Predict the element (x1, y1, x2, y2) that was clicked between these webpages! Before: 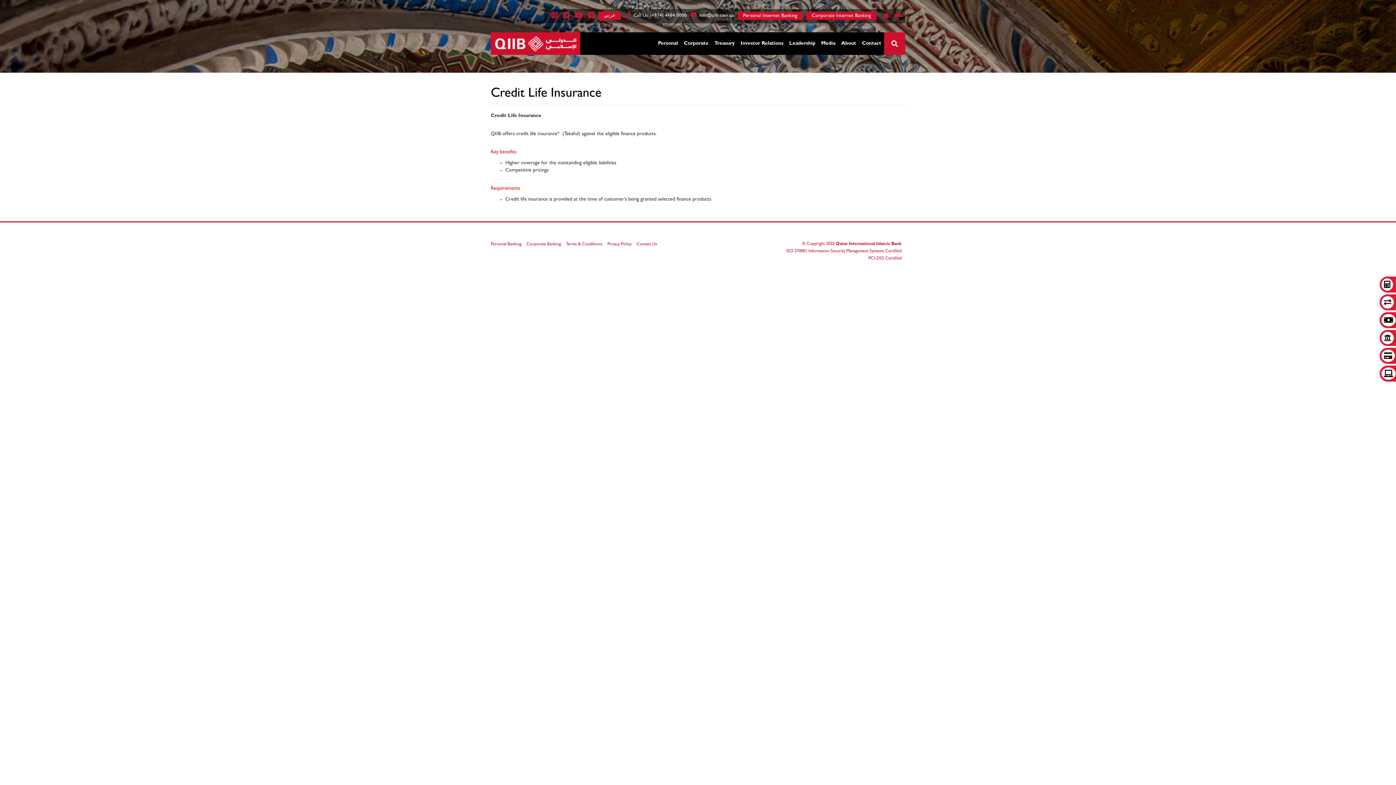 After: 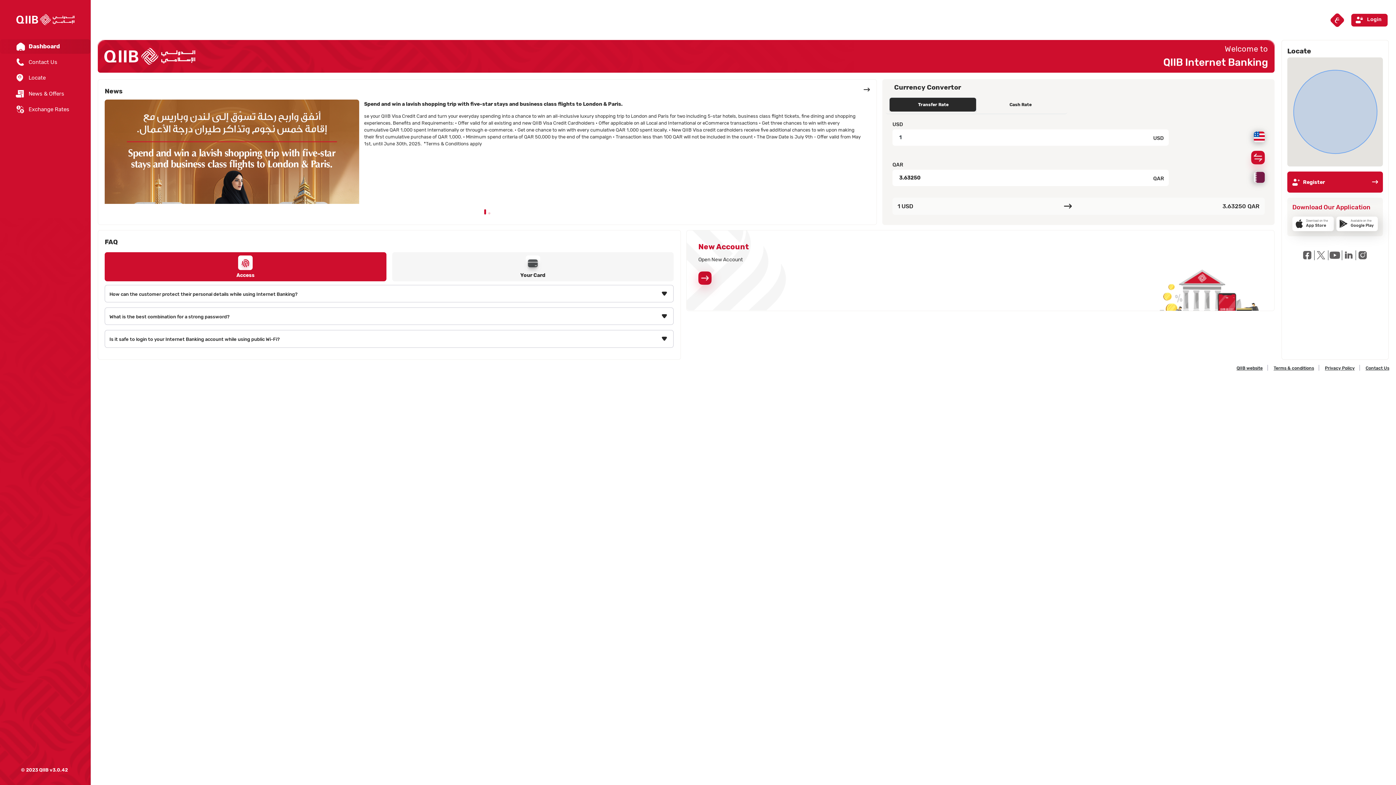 Action: bbox: (737, 11, 802, 20) label: Personal Internet Banking